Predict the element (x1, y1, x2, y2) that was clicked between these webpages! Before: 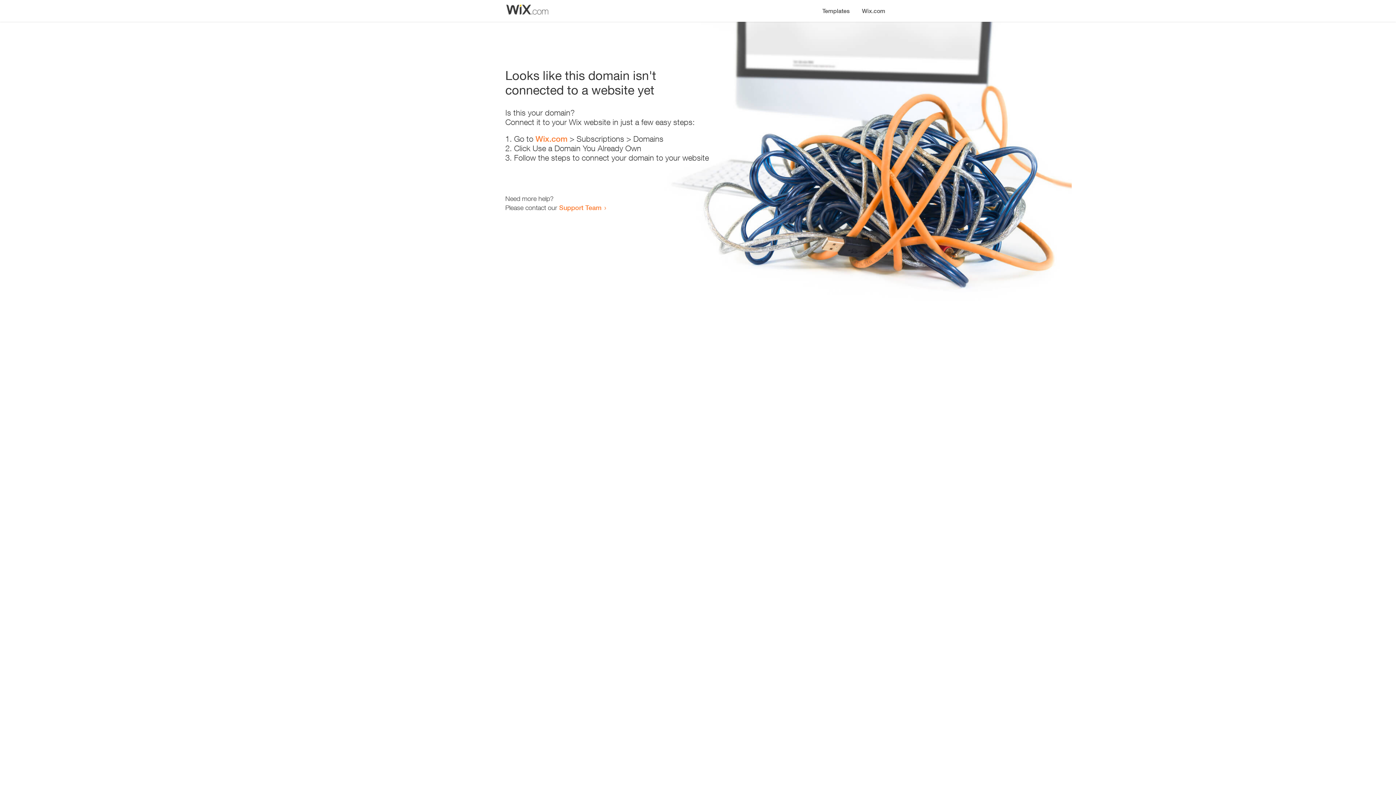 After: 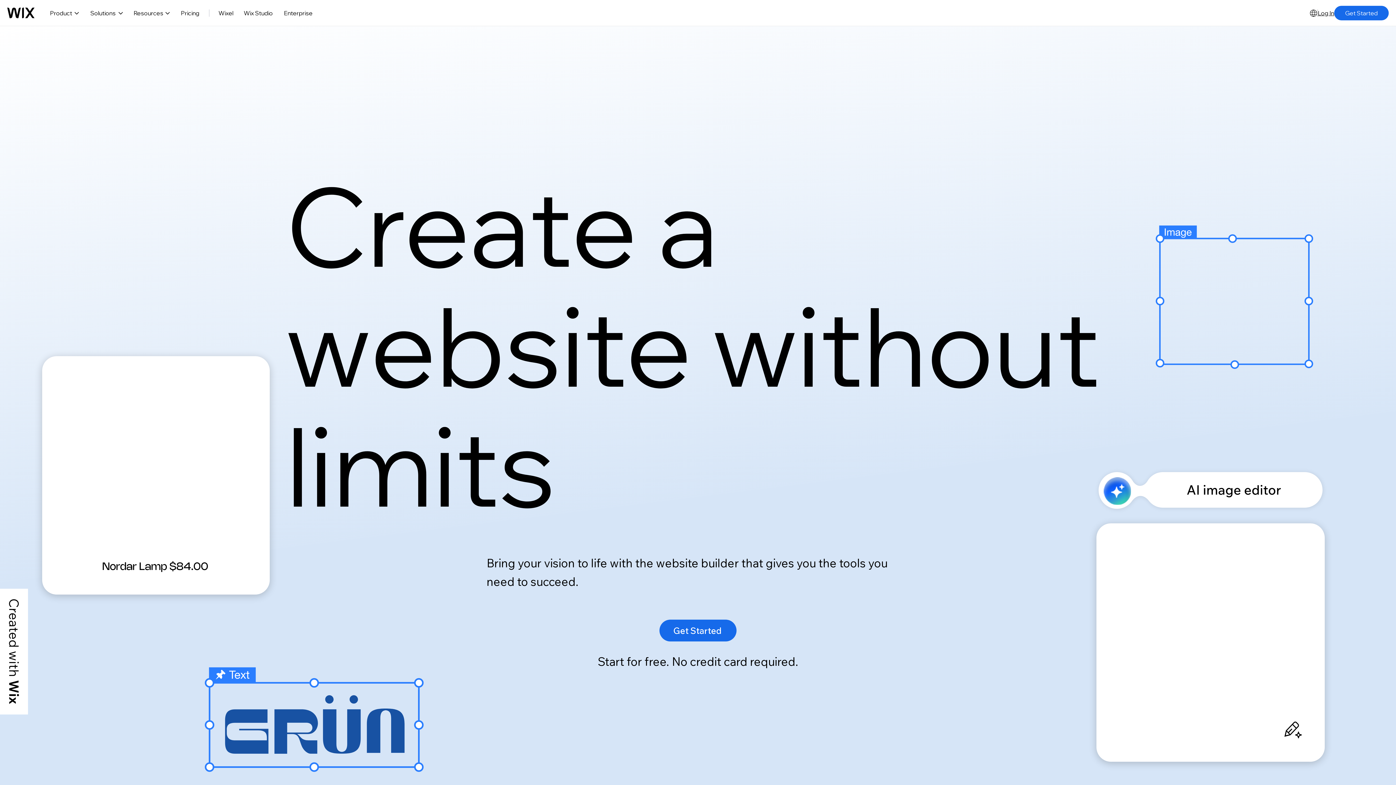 Action: label: Wix.com bbox: (535, 134, 567, 143)